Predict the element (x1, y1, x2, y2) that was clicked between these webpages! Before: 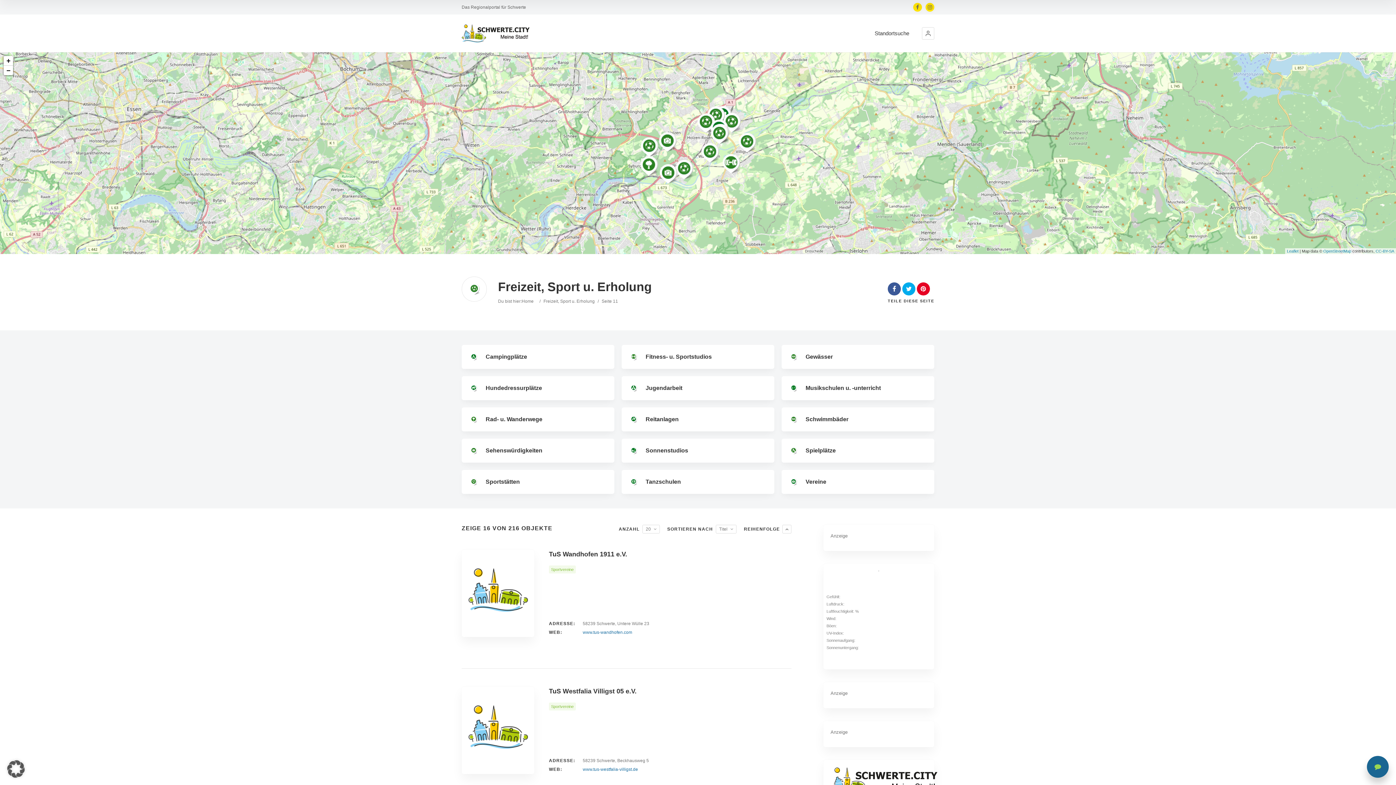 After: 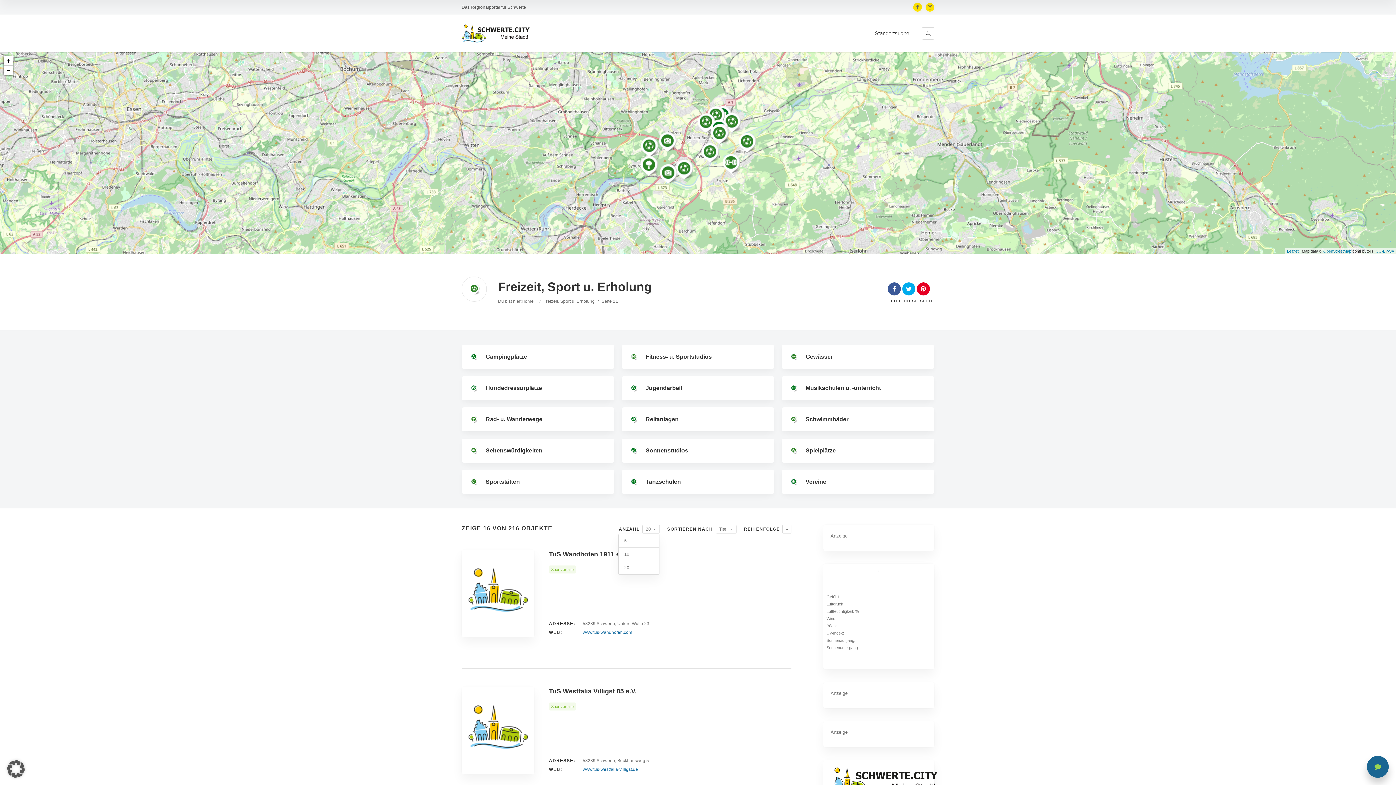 Action: bbox: (654, 525, 660, 533)